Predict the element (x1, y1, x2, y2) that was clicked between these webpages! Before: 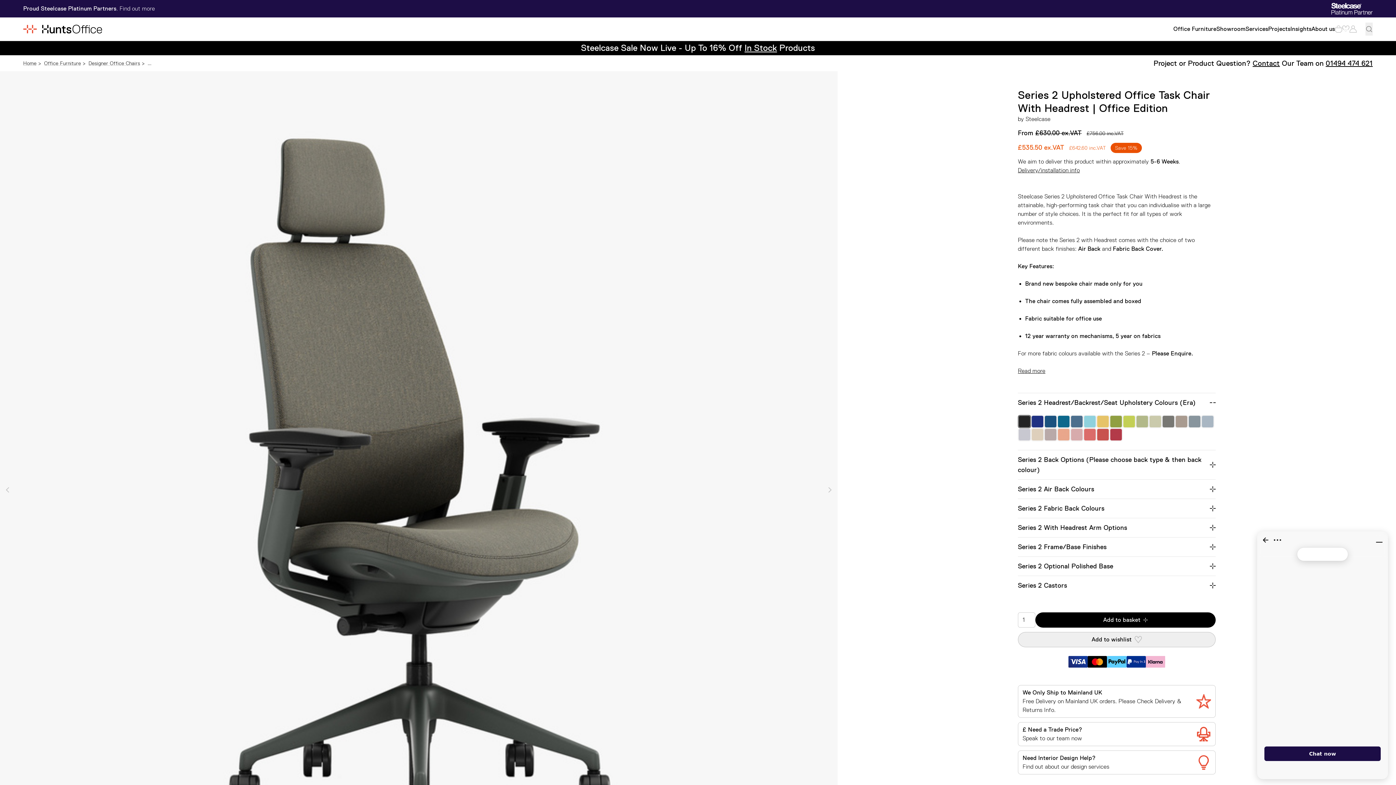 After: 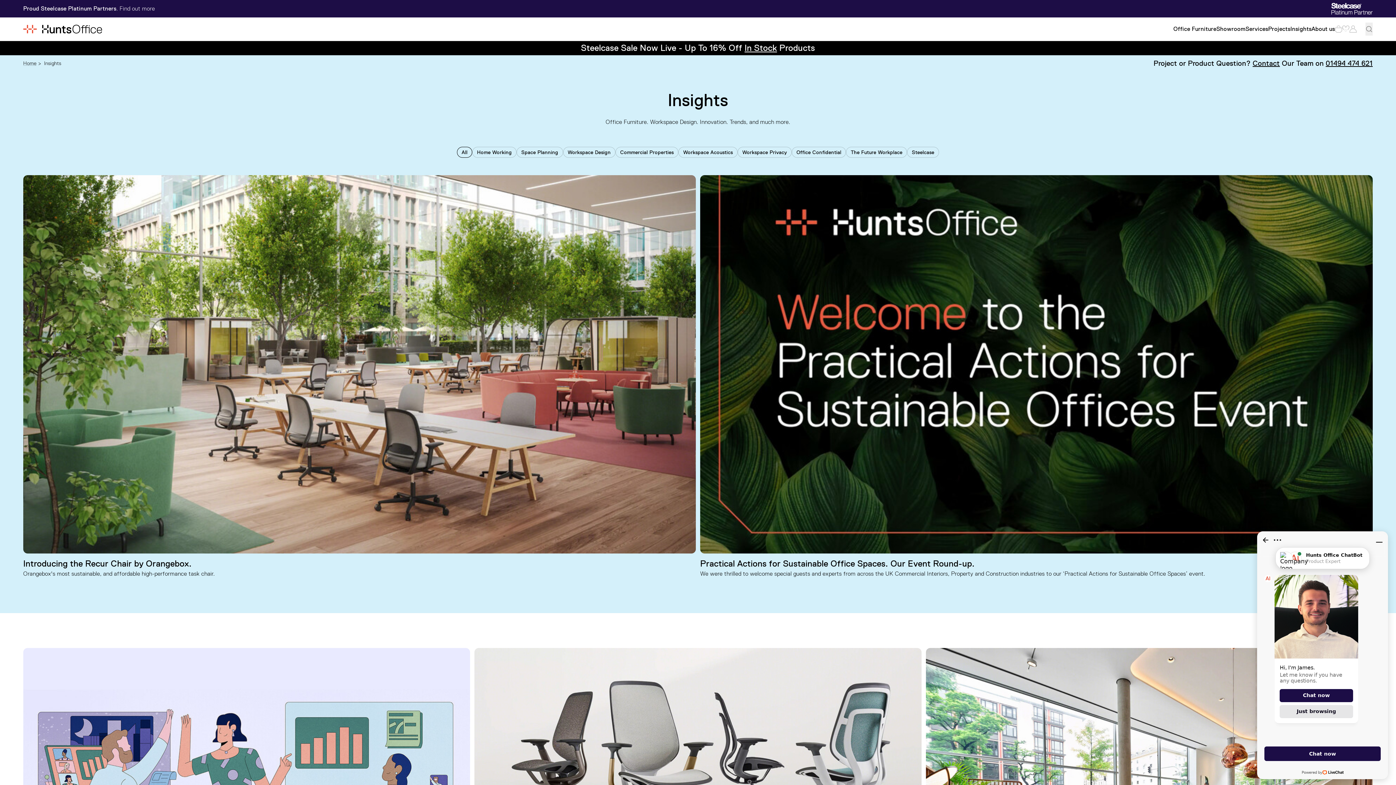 Action: label: Insights bbox: (1290, 24, 1311, 33)